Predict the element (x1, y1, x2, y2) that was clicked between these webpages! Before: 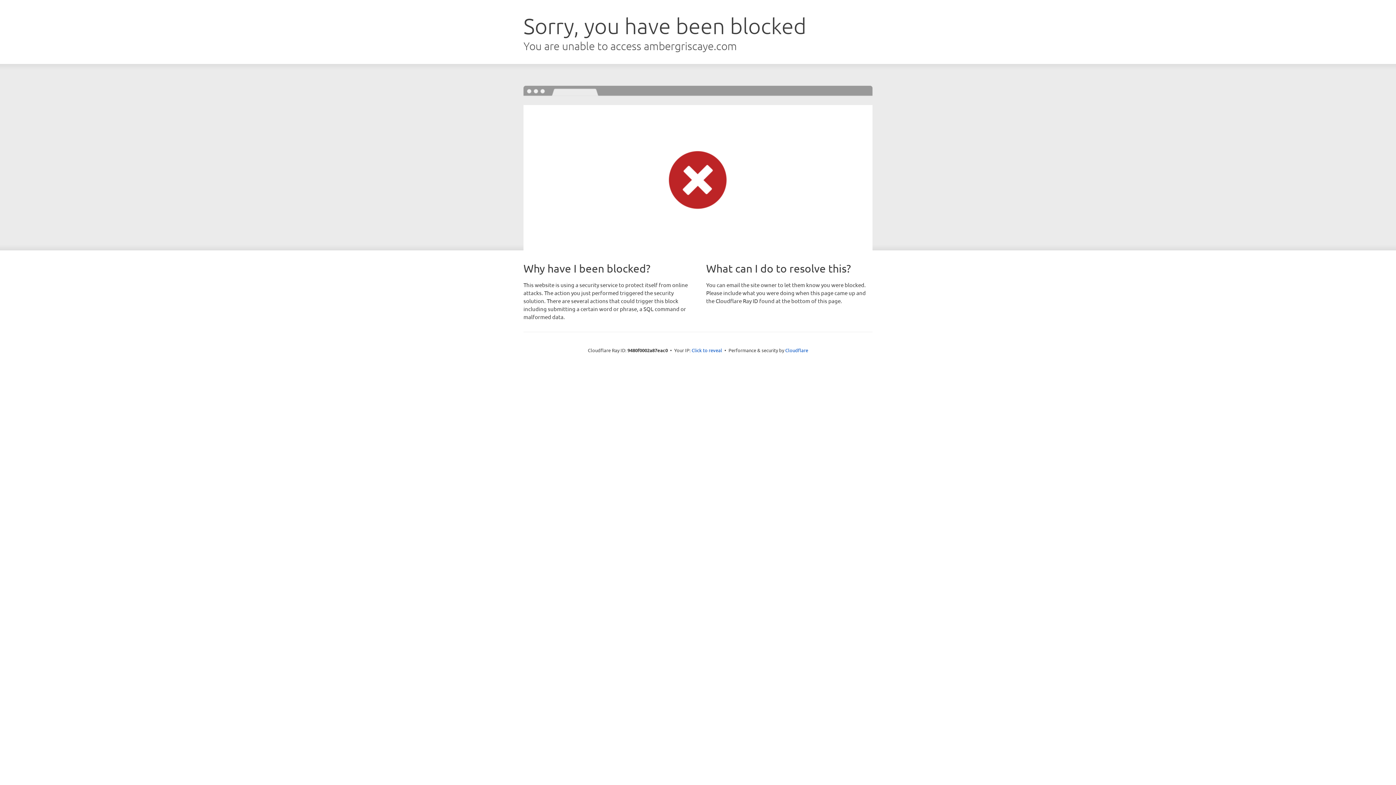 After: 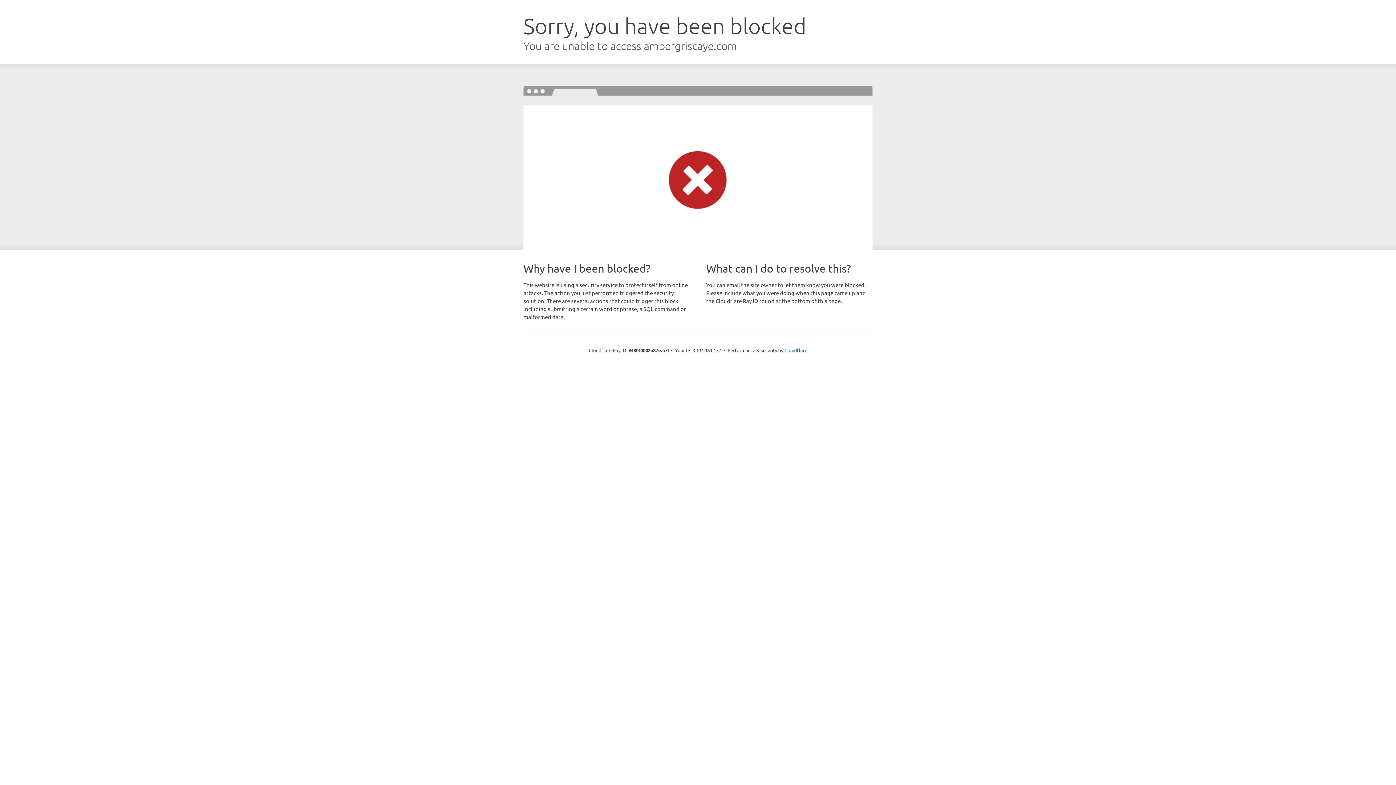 Action: label: Click to reveal bbox: (691, 346, 722, 353)